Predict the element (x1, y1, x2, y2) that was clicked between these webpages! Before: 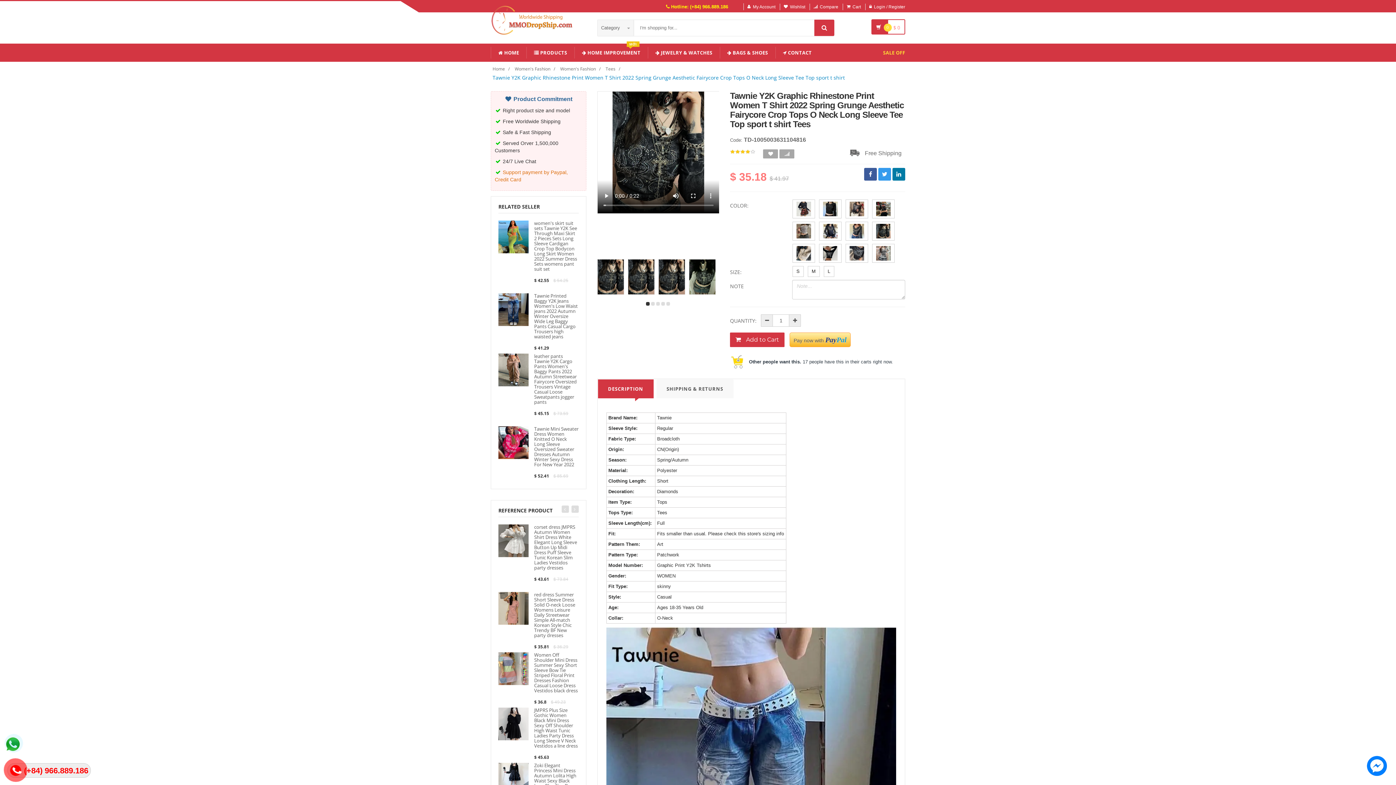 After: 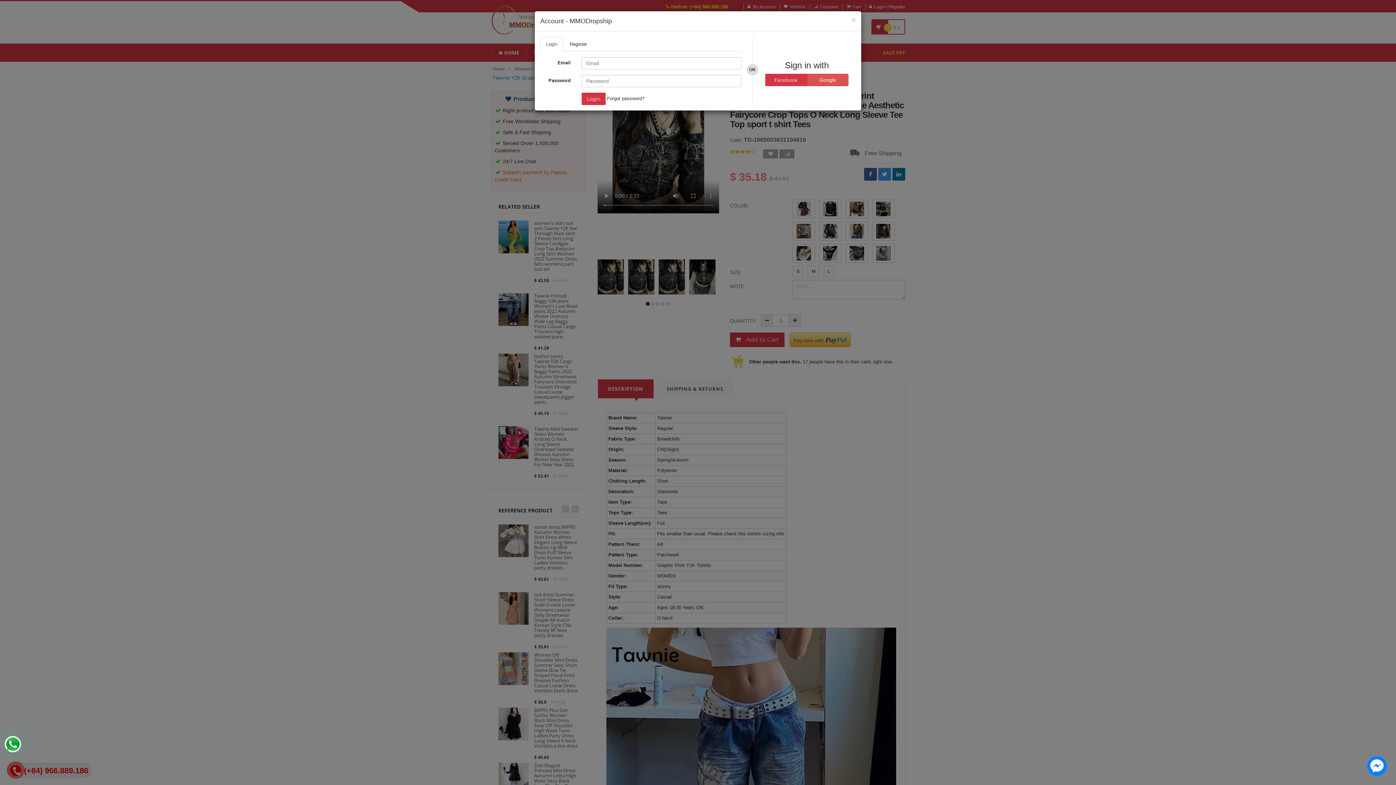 Action: bbox: (790, 4, 805, 9) label: Wishlist